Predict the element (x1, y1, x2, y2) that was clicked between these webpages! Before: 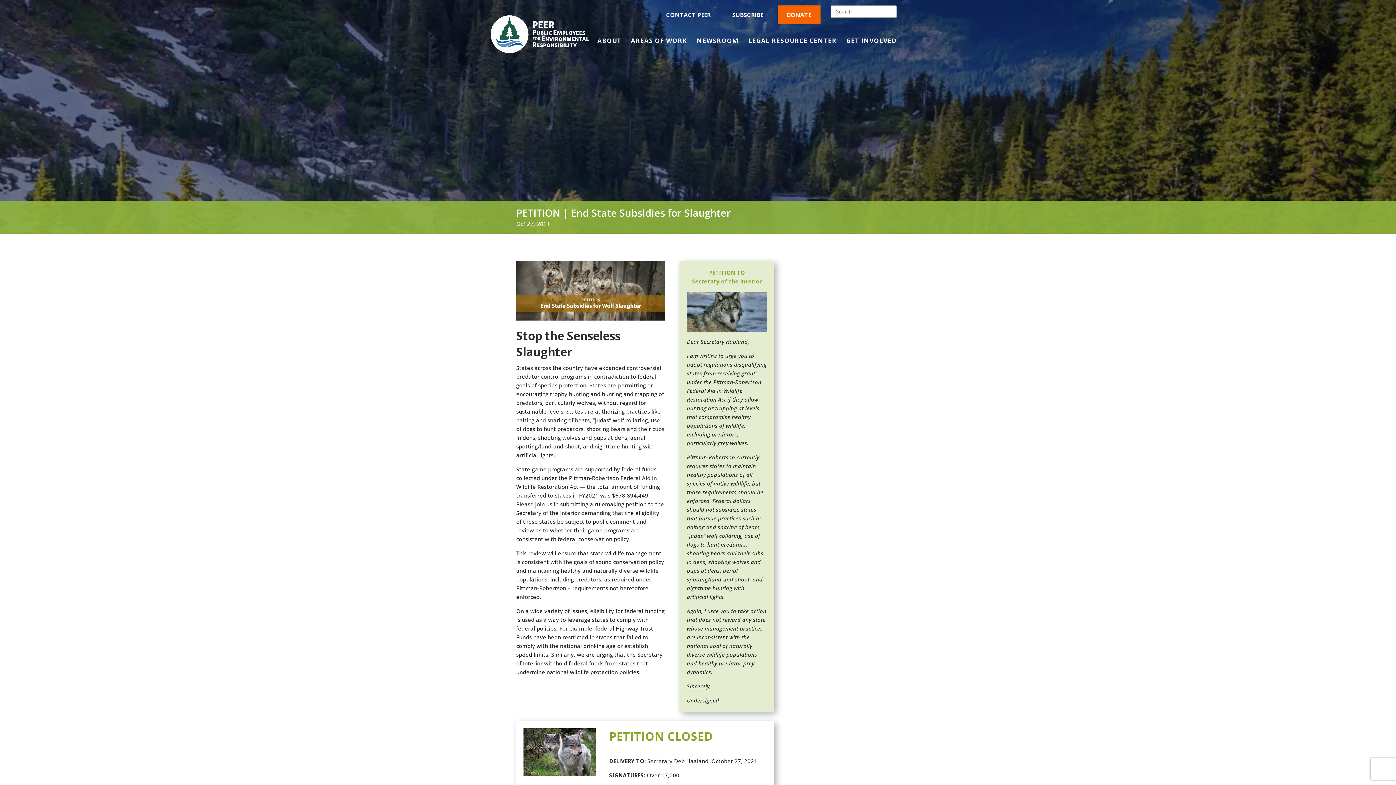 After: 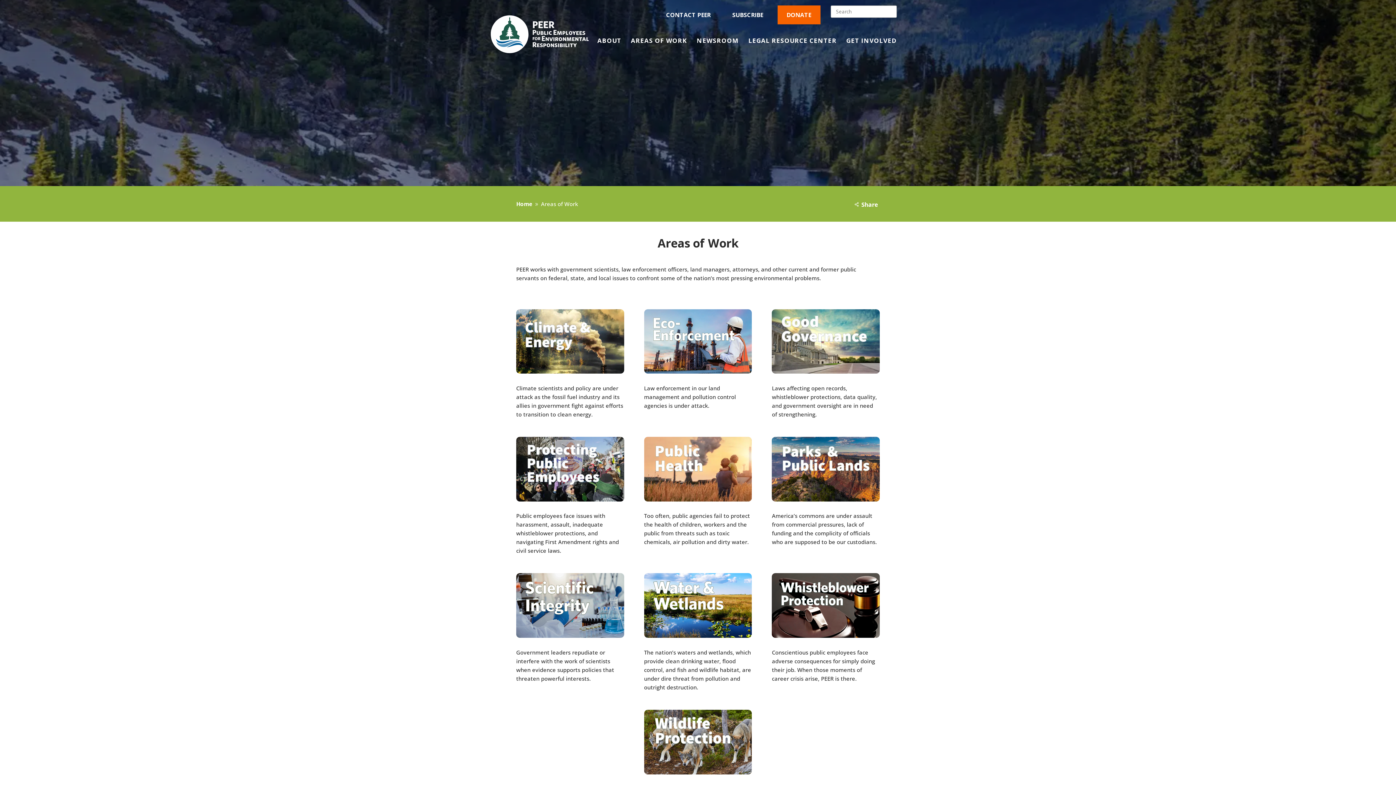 Action: bbox: (631, 38, 687, 63) label: AREAS OF WORK